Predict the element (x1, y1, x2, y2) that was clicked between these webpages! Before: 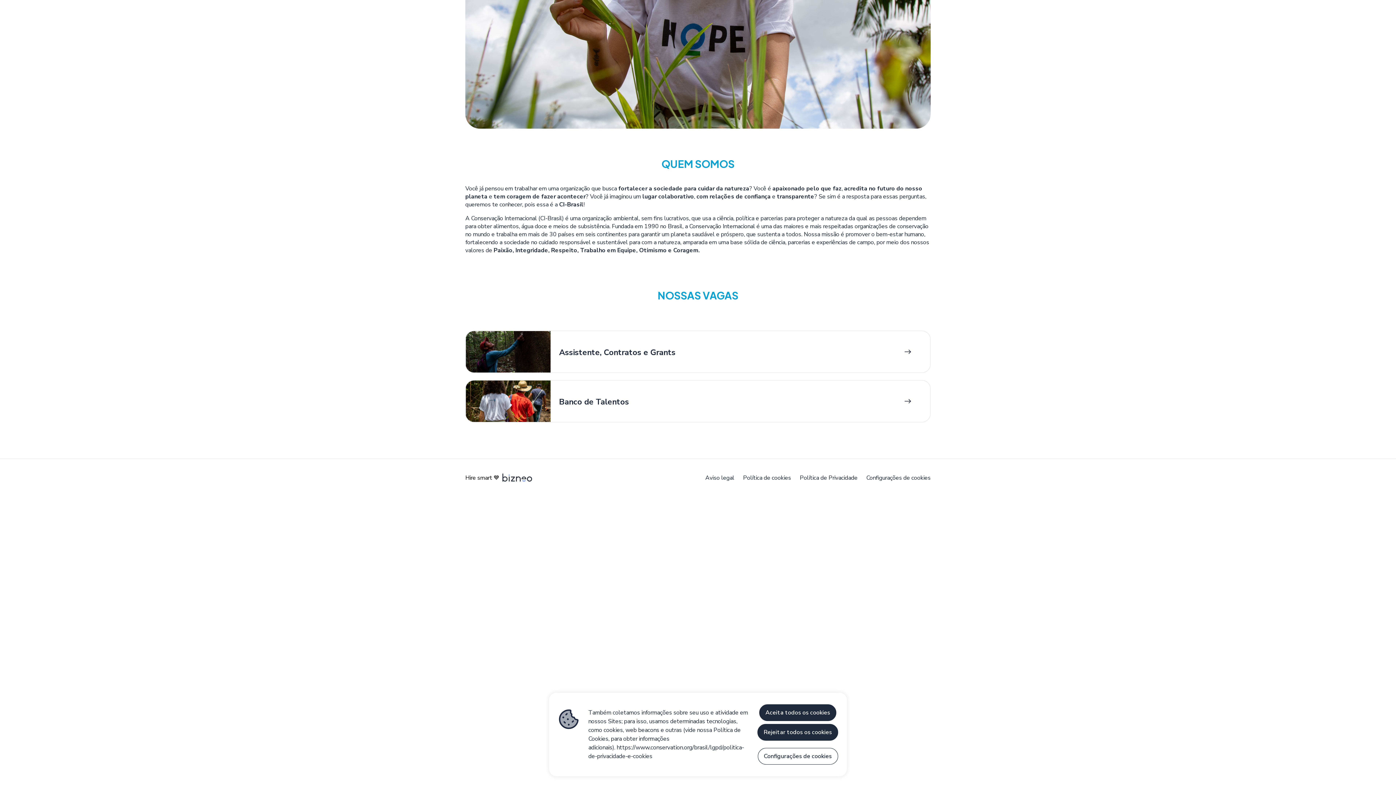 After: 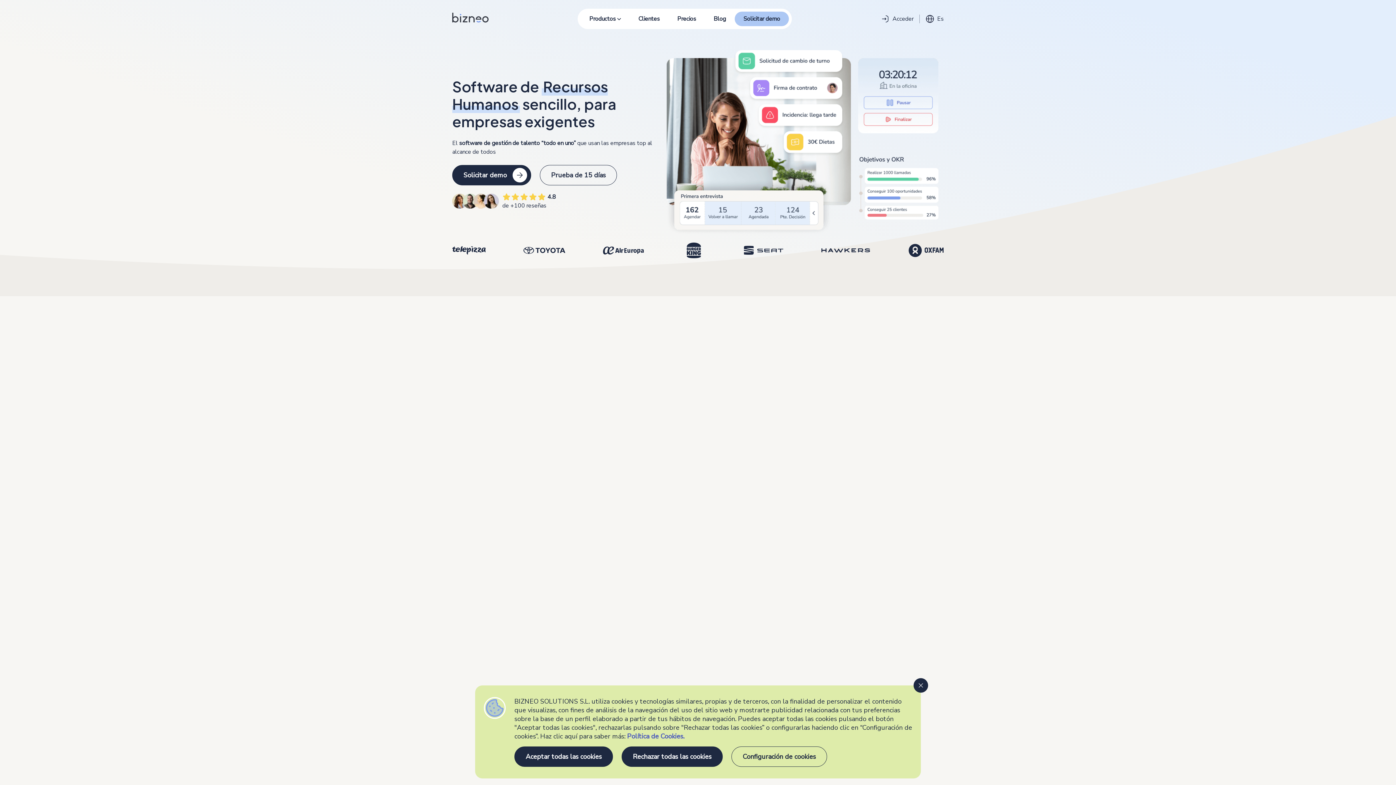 Action: bbox: (502, 473, 532, 482)